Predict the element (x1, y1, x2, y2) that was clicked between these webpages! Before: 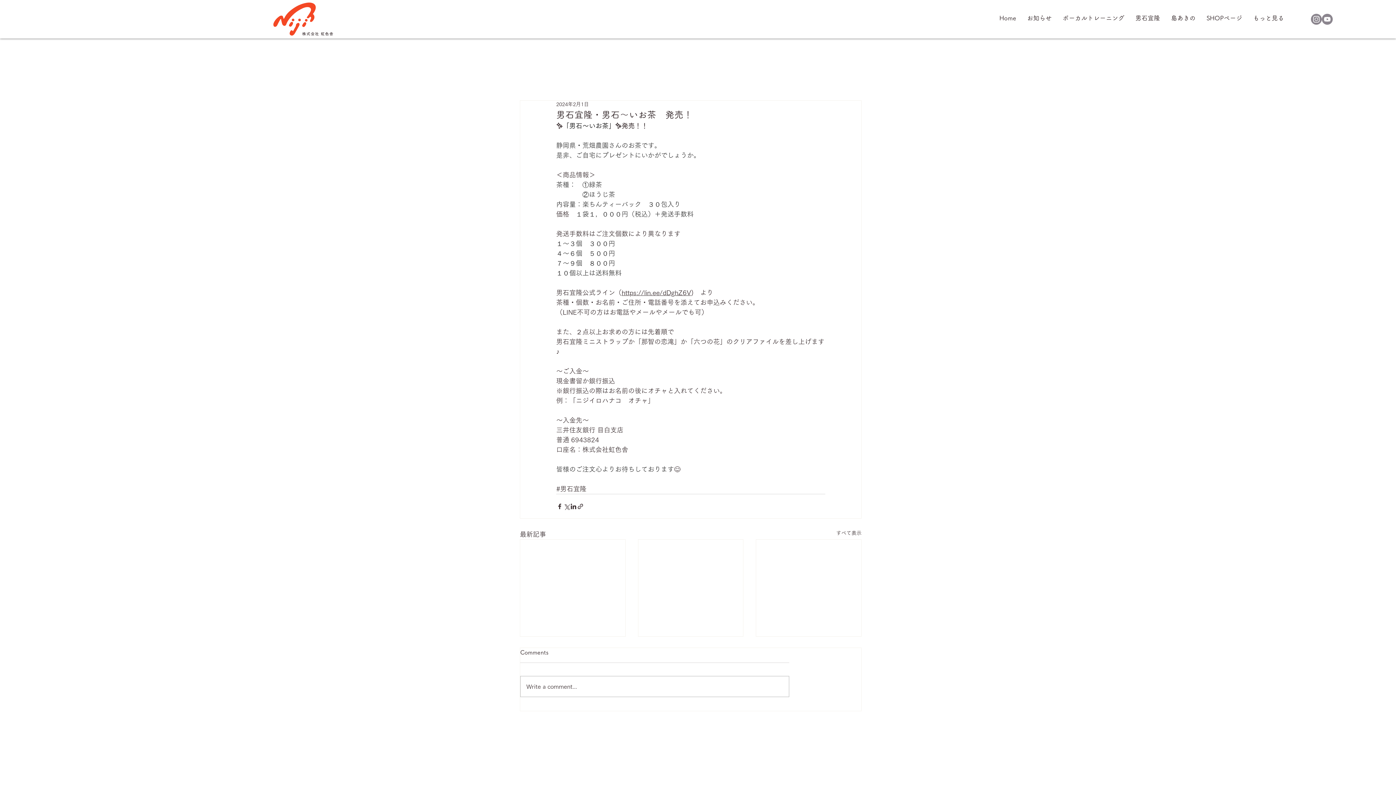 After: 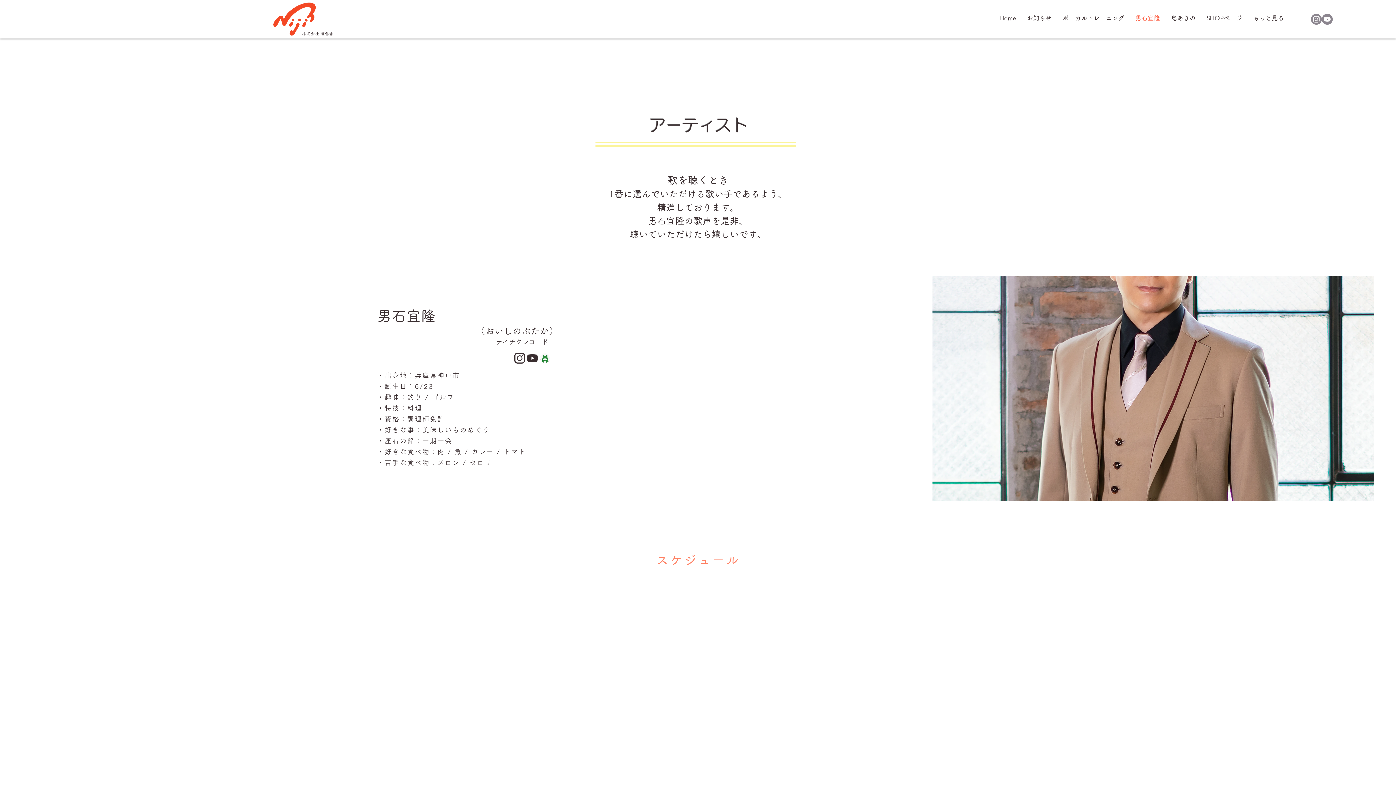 Action: label: 男石宜隆 bbox: (1130, 9, 1165, 27)